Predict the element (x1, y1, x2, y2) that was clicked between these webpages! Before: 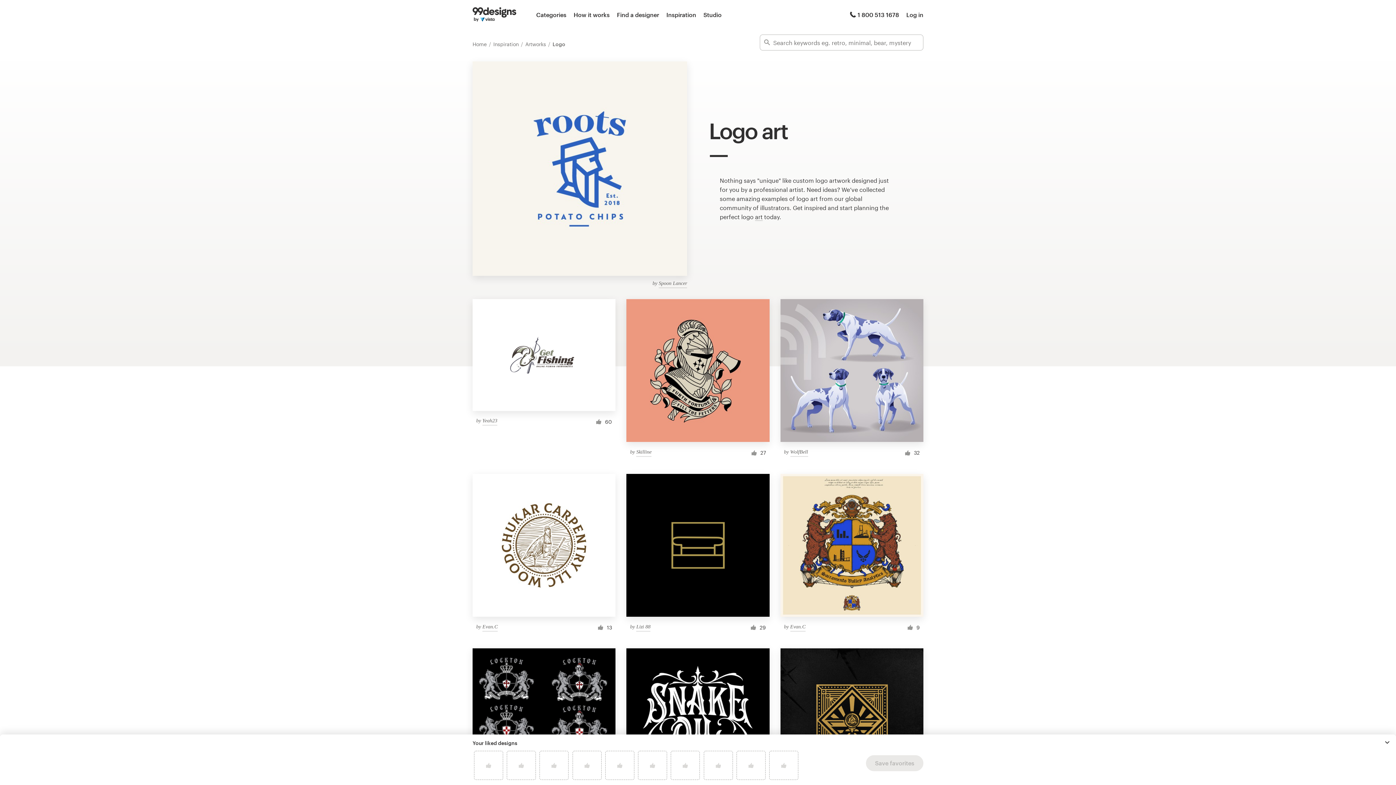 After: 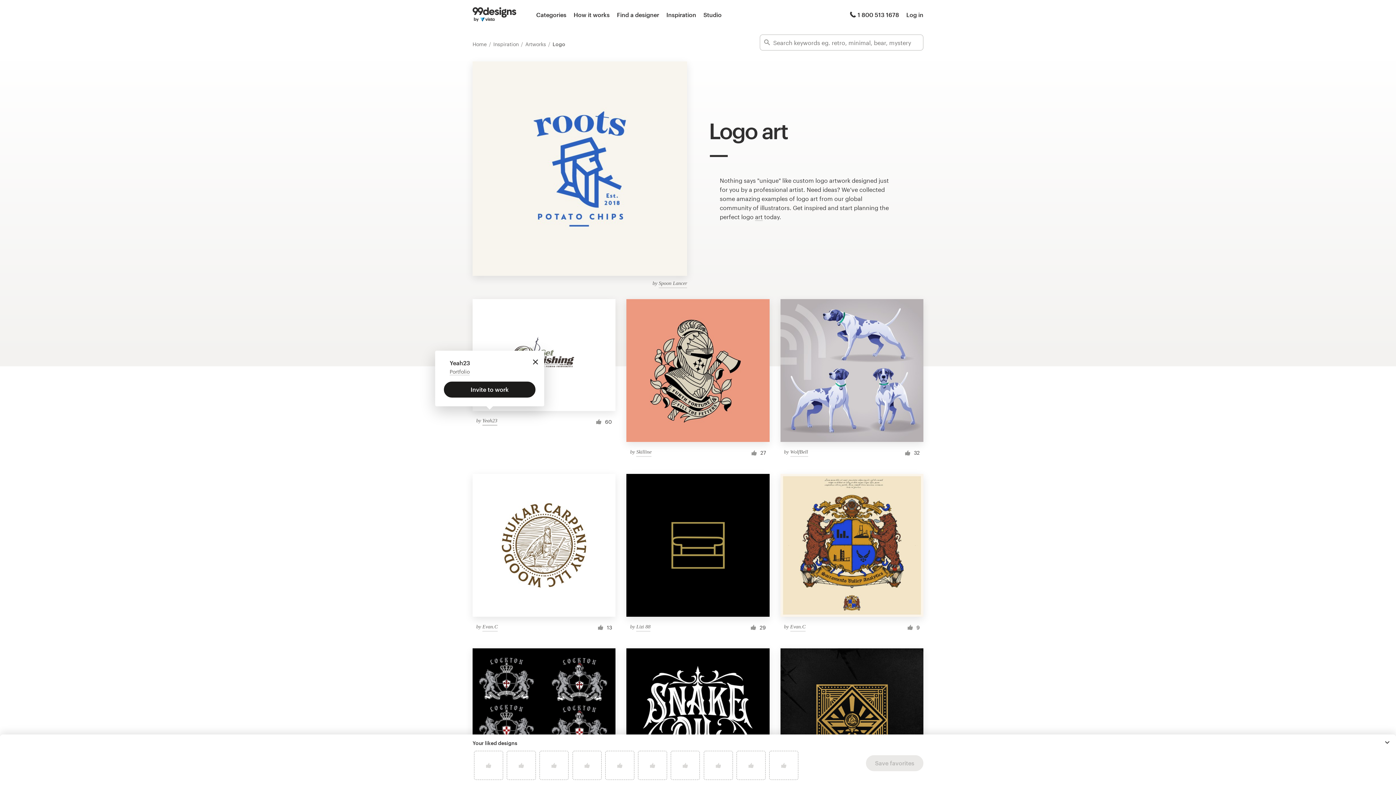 Action: label: Yeah23 bbox: (482, 417, 497, 425)